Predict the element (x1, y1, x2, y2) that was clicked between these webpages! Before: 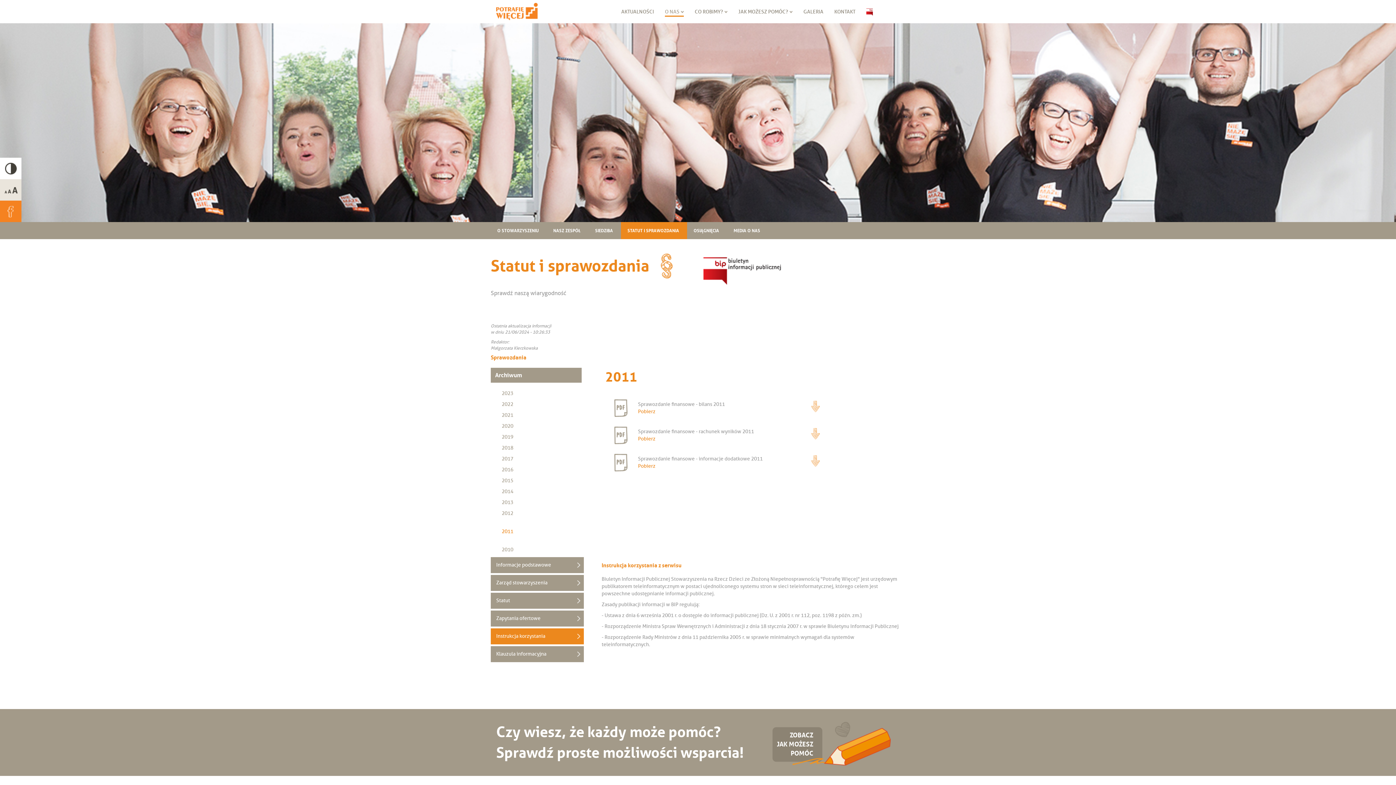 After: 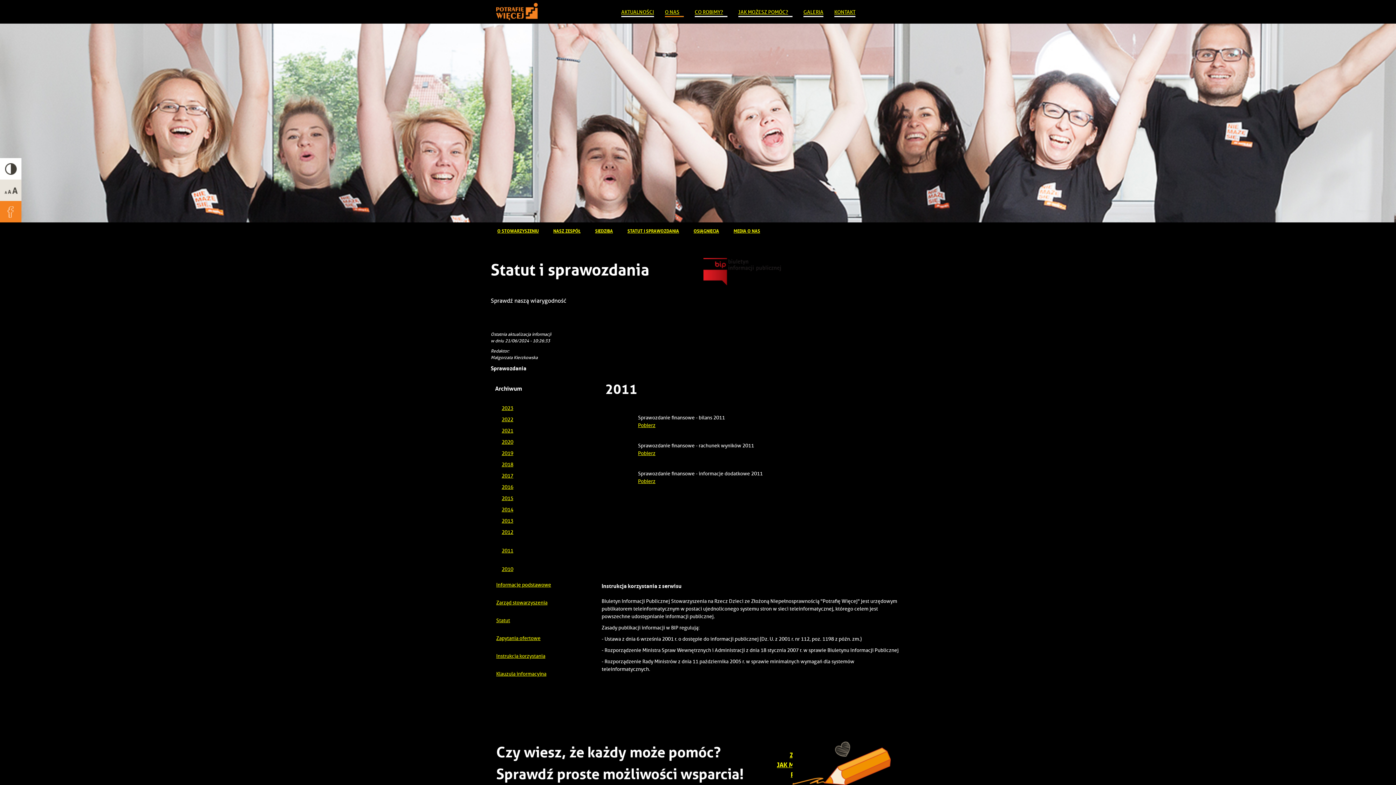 Action: label: High bbox: (0, 157, 21, 179)